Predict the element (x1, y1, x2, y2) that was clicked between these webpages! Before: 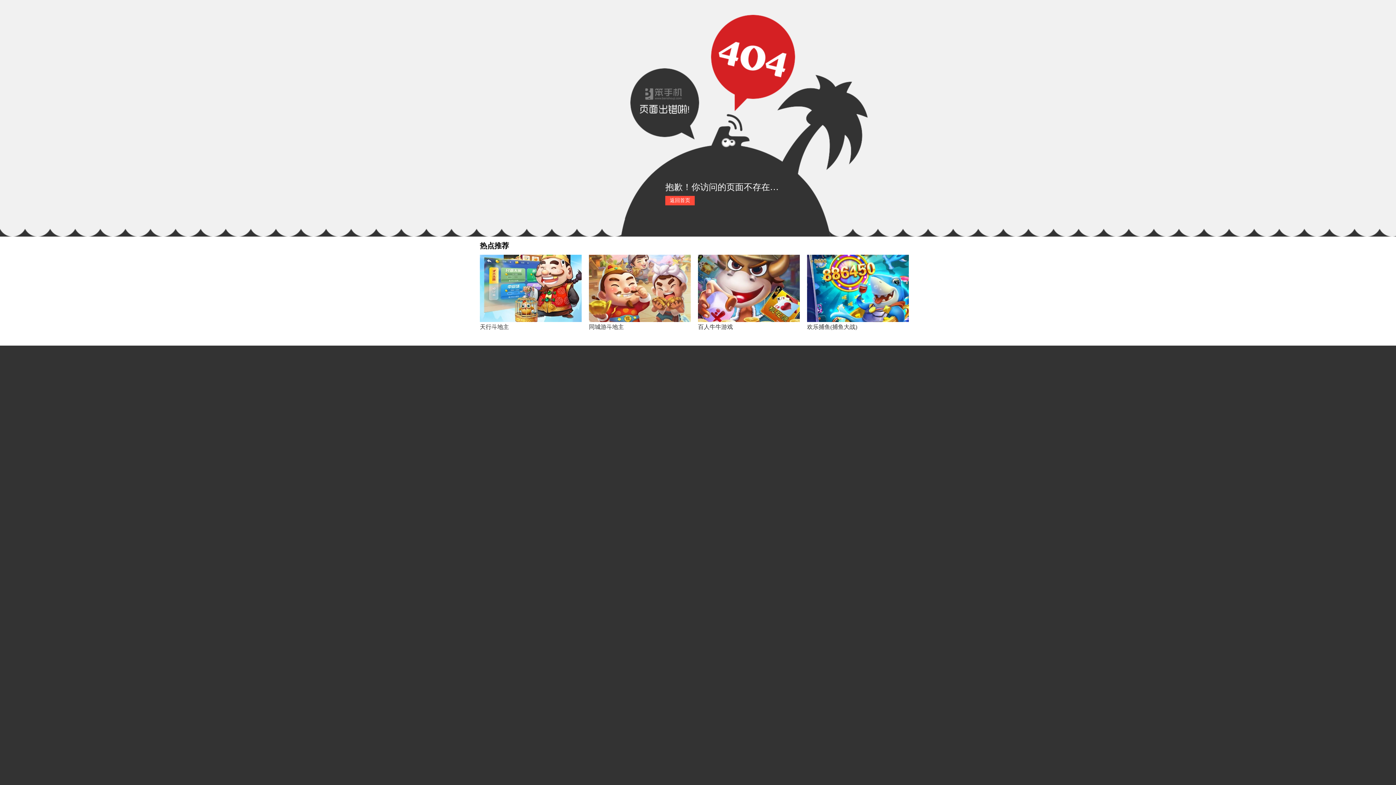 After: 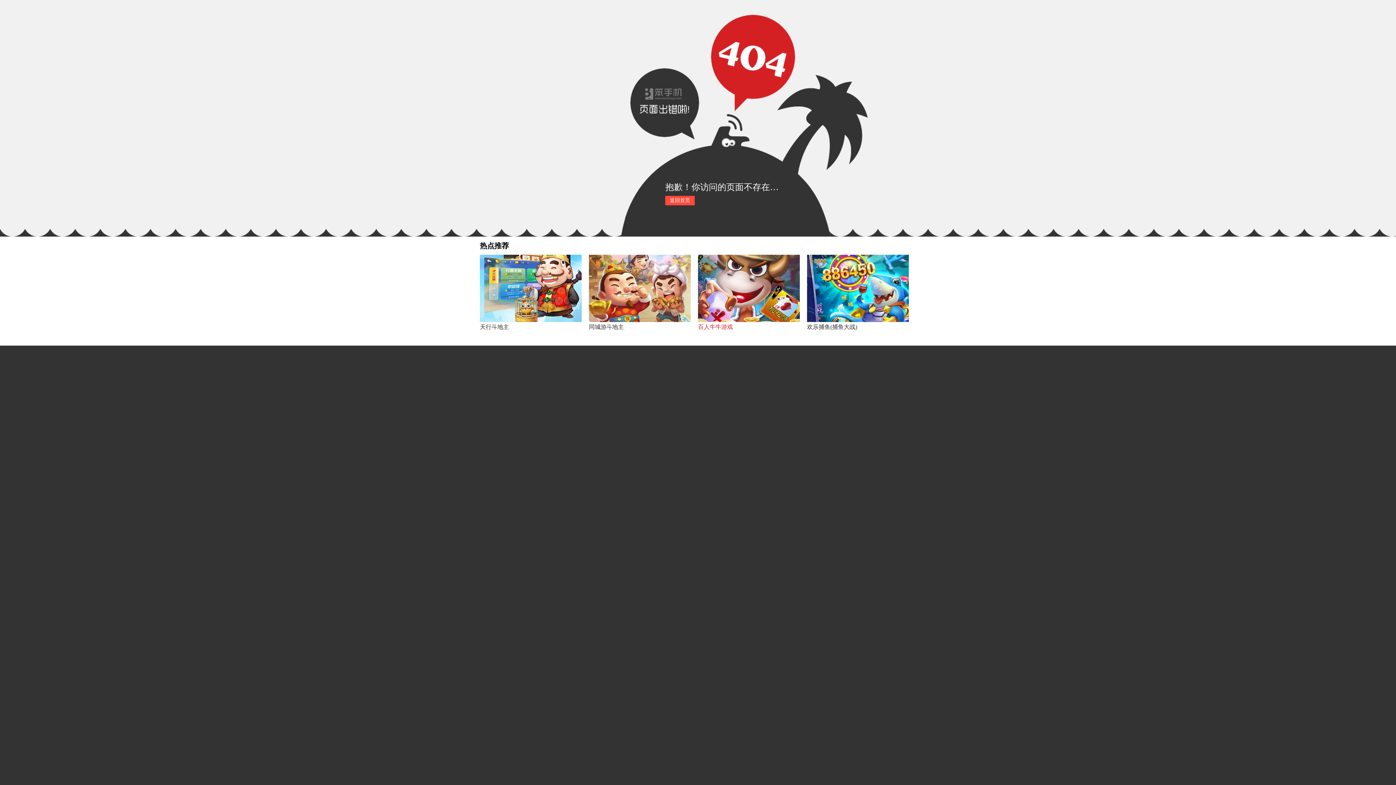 Action: bbox: (698, 254, 800, 340) label: 百人牛牛游戏